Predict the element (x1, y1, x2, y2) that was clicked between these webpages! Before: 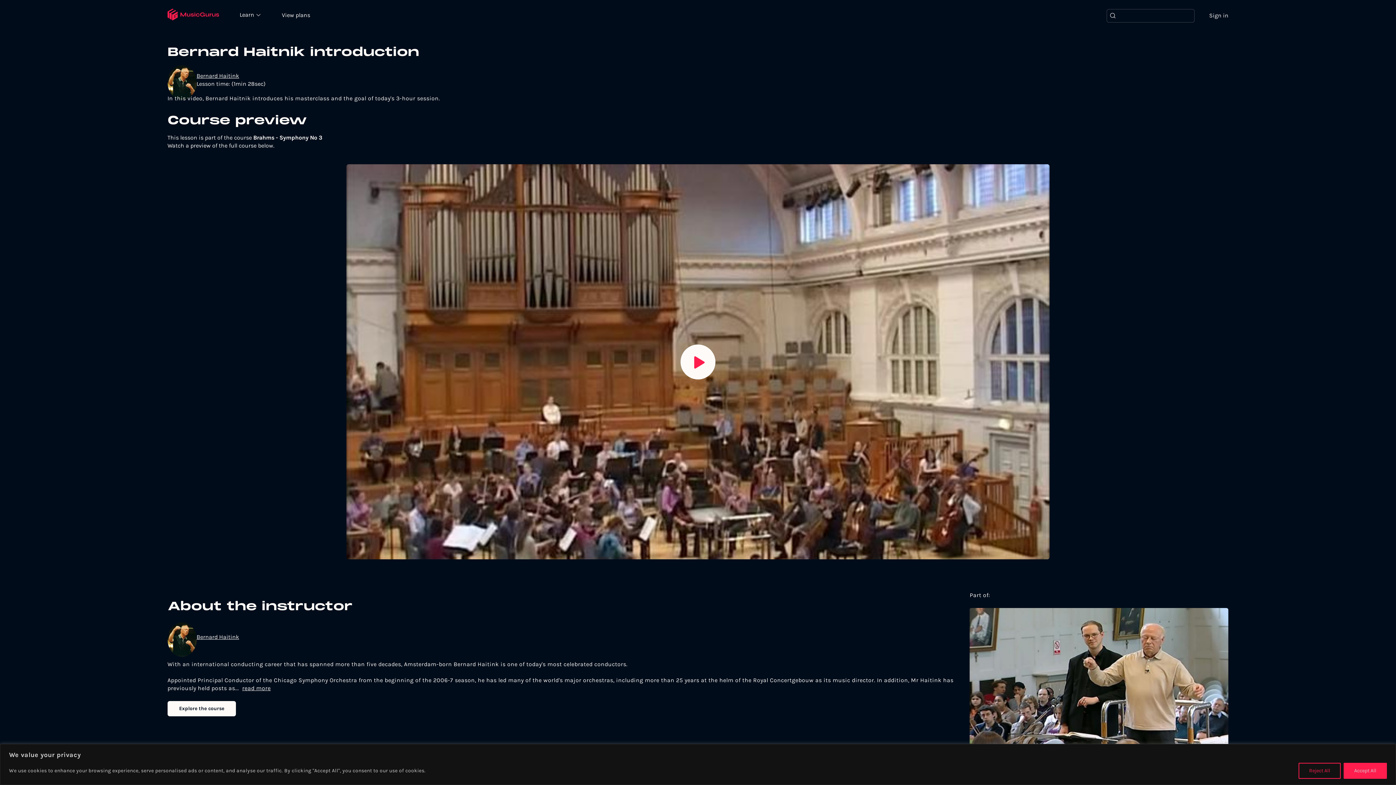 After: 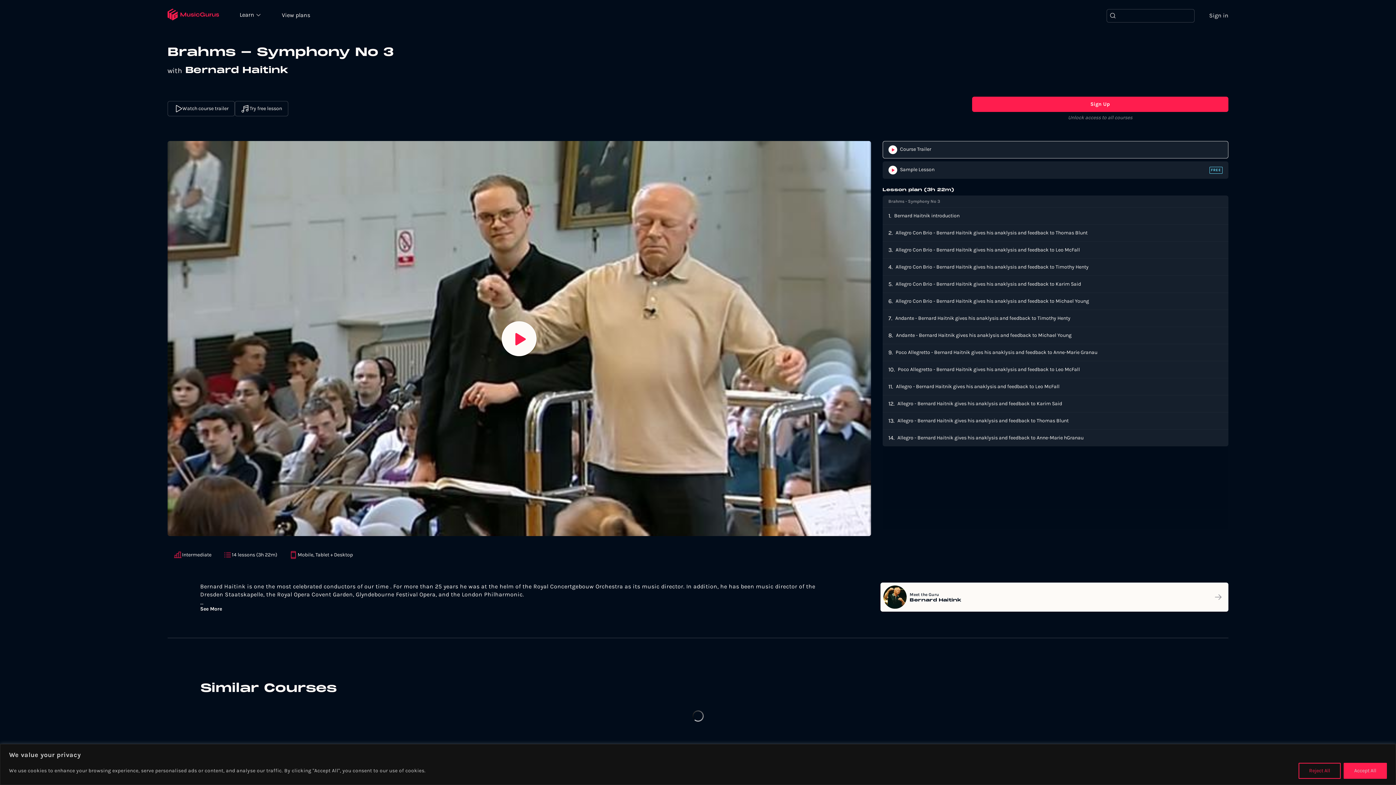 Action: label: Bernard Haitink bbox: (196, 633, 239, 641)